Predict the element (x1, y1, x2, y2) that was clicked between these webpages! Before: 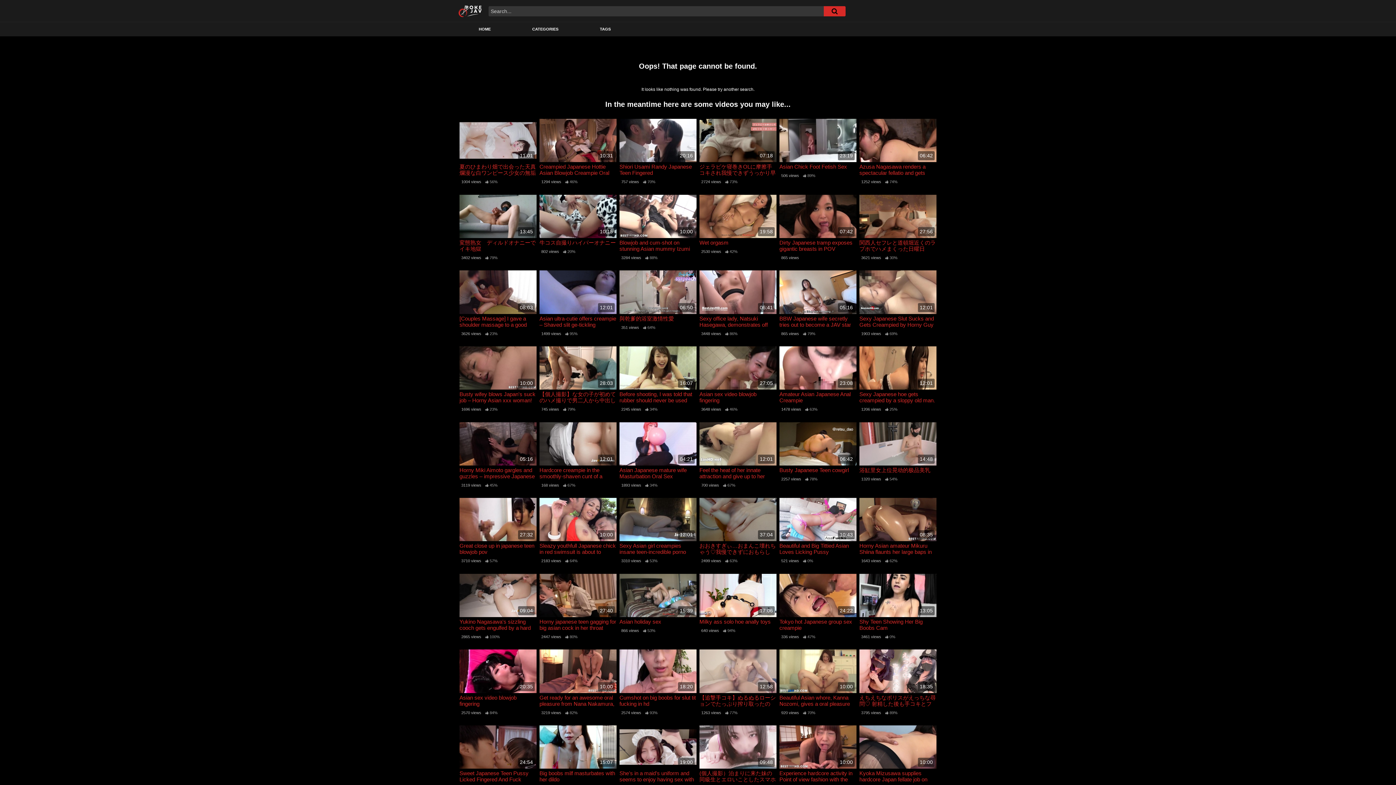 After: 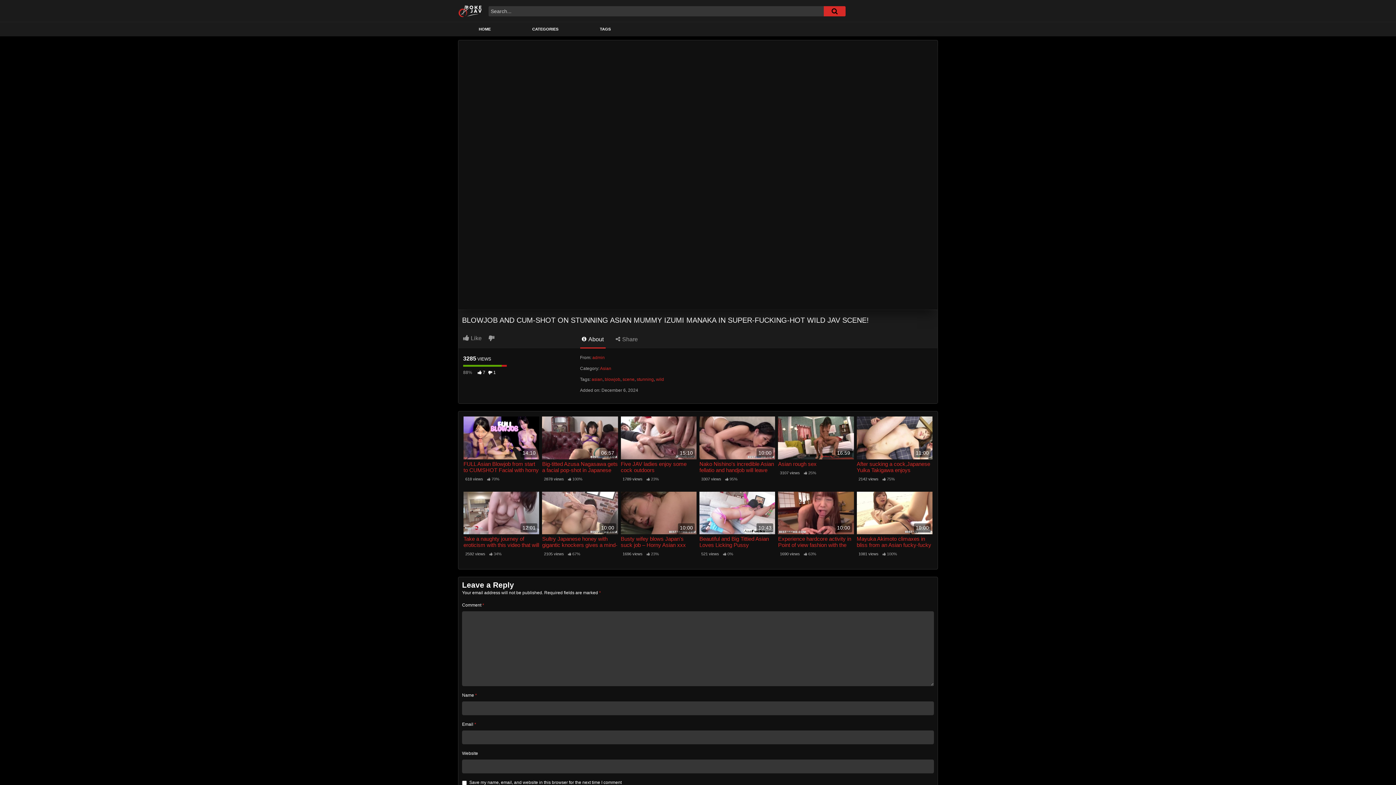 Action: bbox: (619, 194, 696, 238) label: 10:00